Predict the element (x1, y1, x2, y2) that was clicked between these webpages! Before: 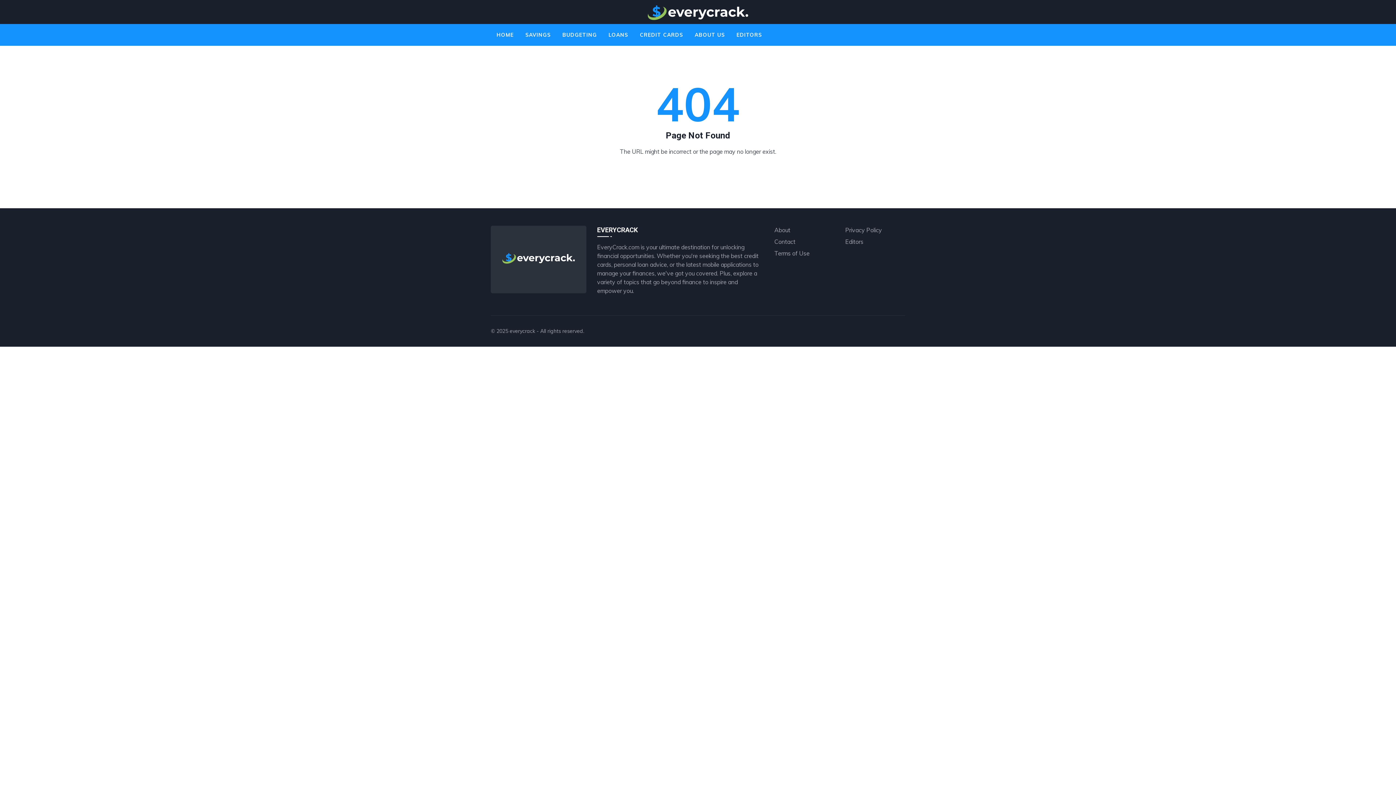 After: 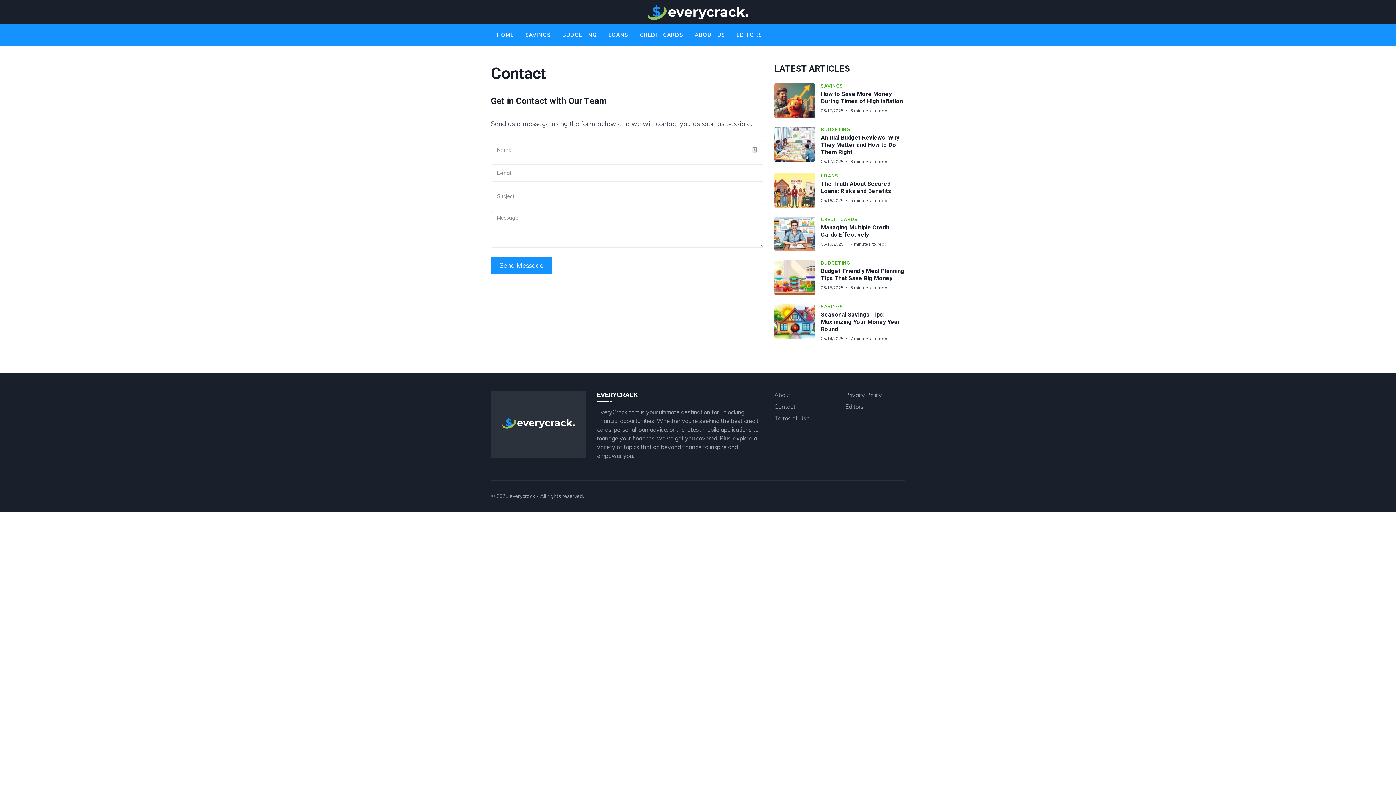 Action: bbox: (774, 238, 795, 245) label: Contact